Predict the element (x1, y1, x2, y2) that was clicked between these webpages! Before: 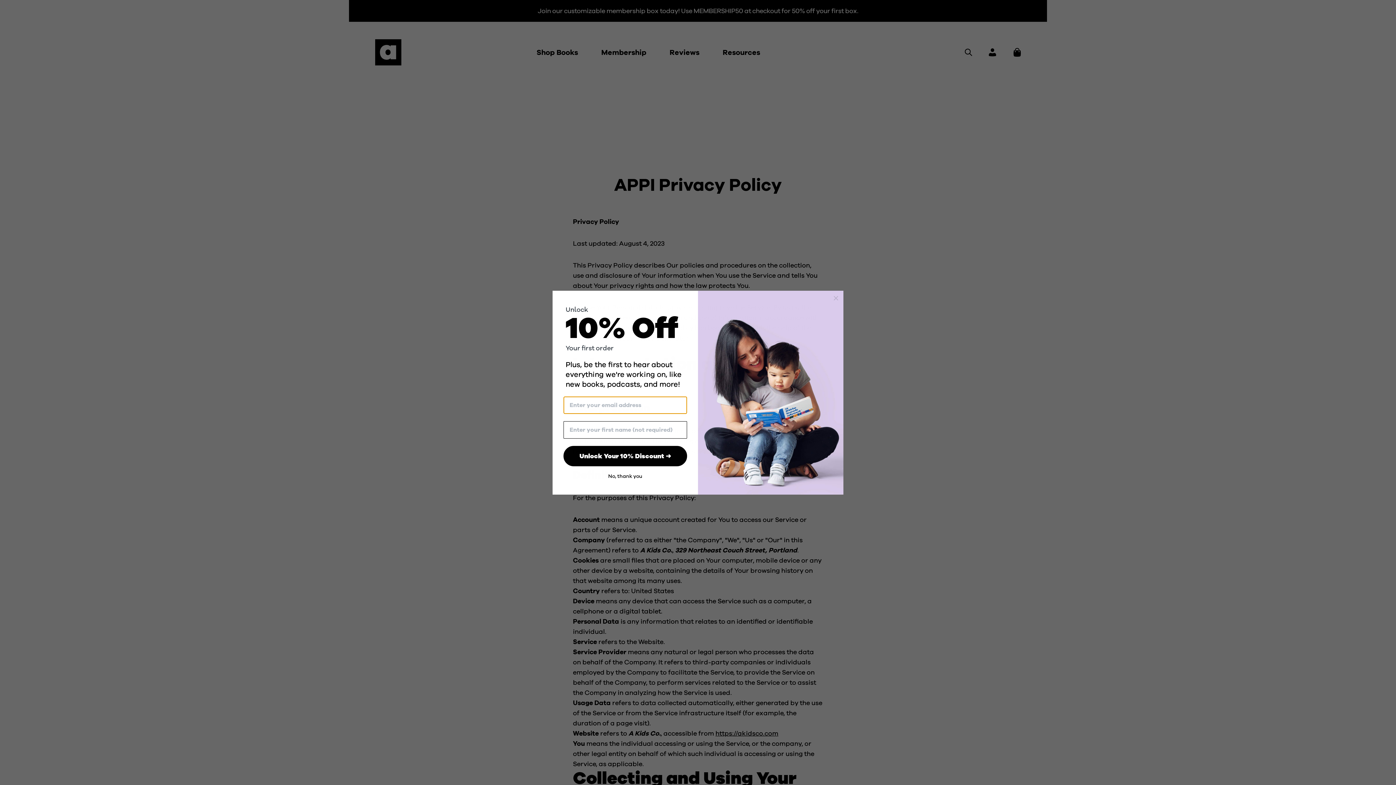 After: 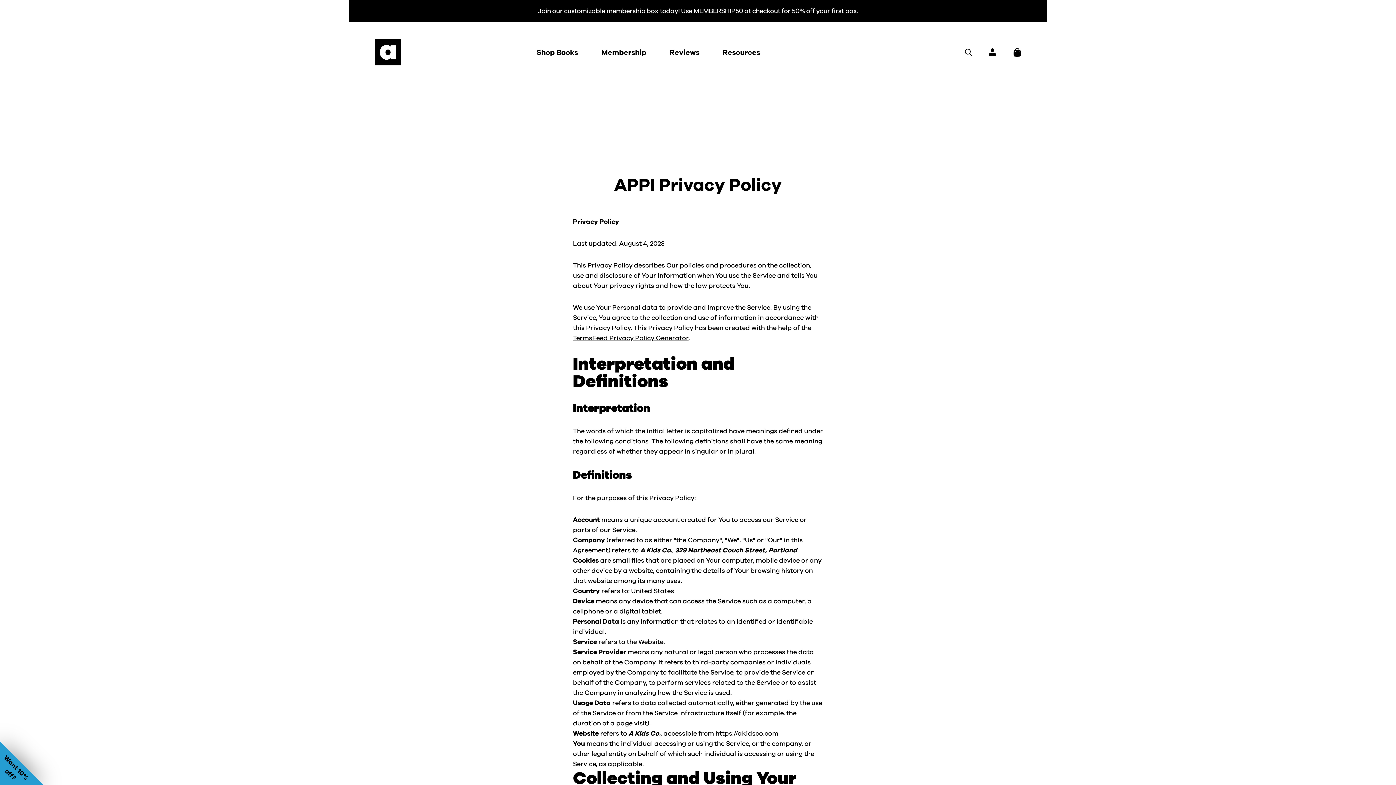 Action: label: Close dialog bbox: (831, 293, 840, 302)